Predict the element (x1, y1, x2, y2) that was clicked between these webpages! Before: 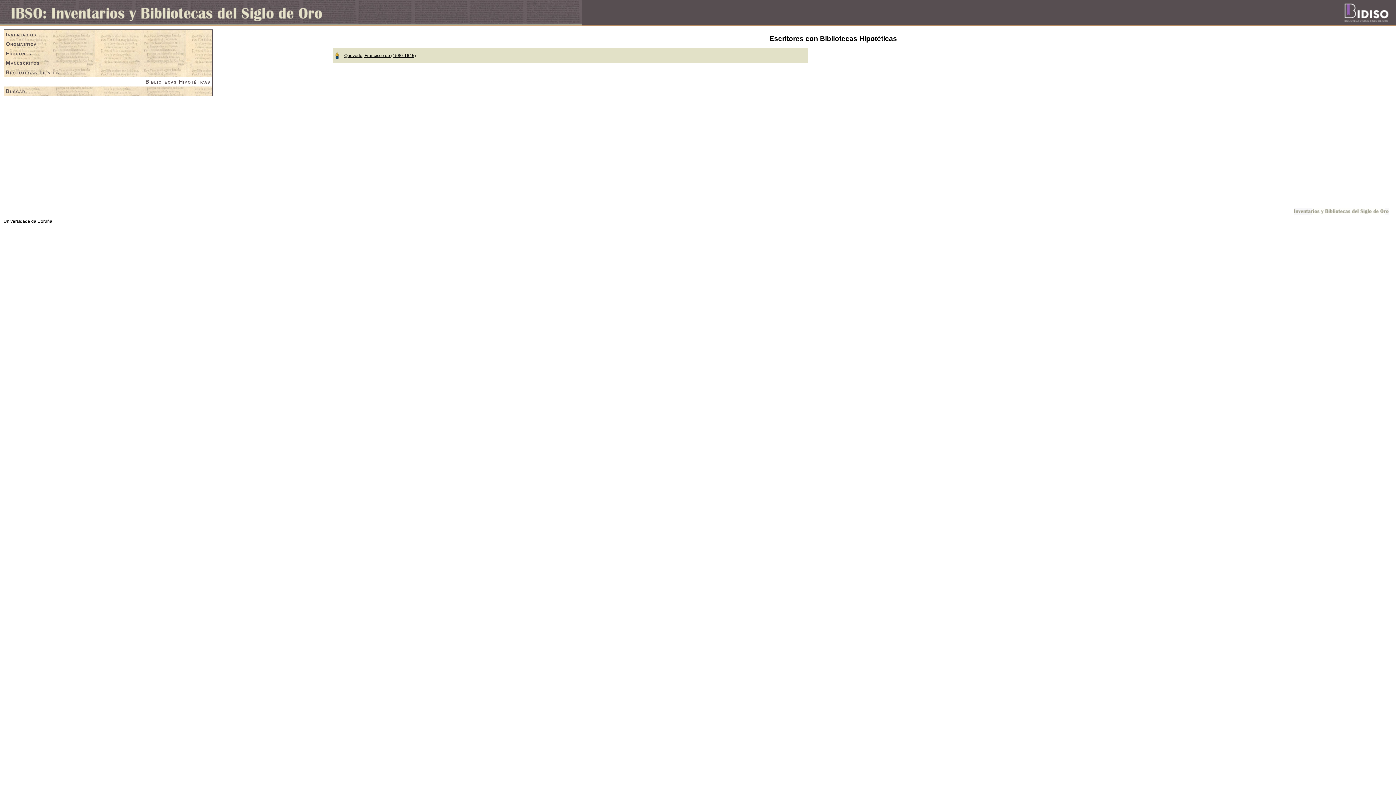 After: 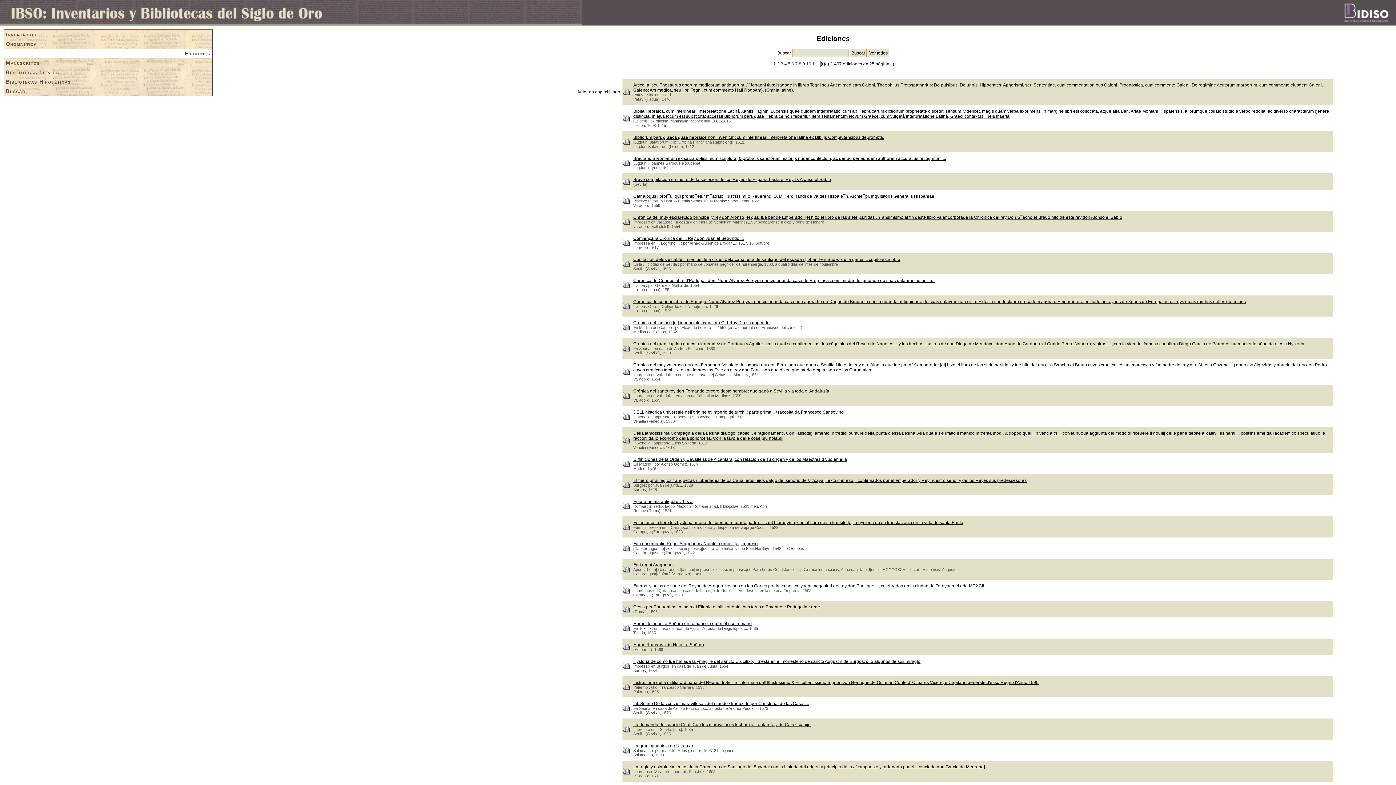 Action: bbox: (4, 48, 212, 58) label: Ediciones